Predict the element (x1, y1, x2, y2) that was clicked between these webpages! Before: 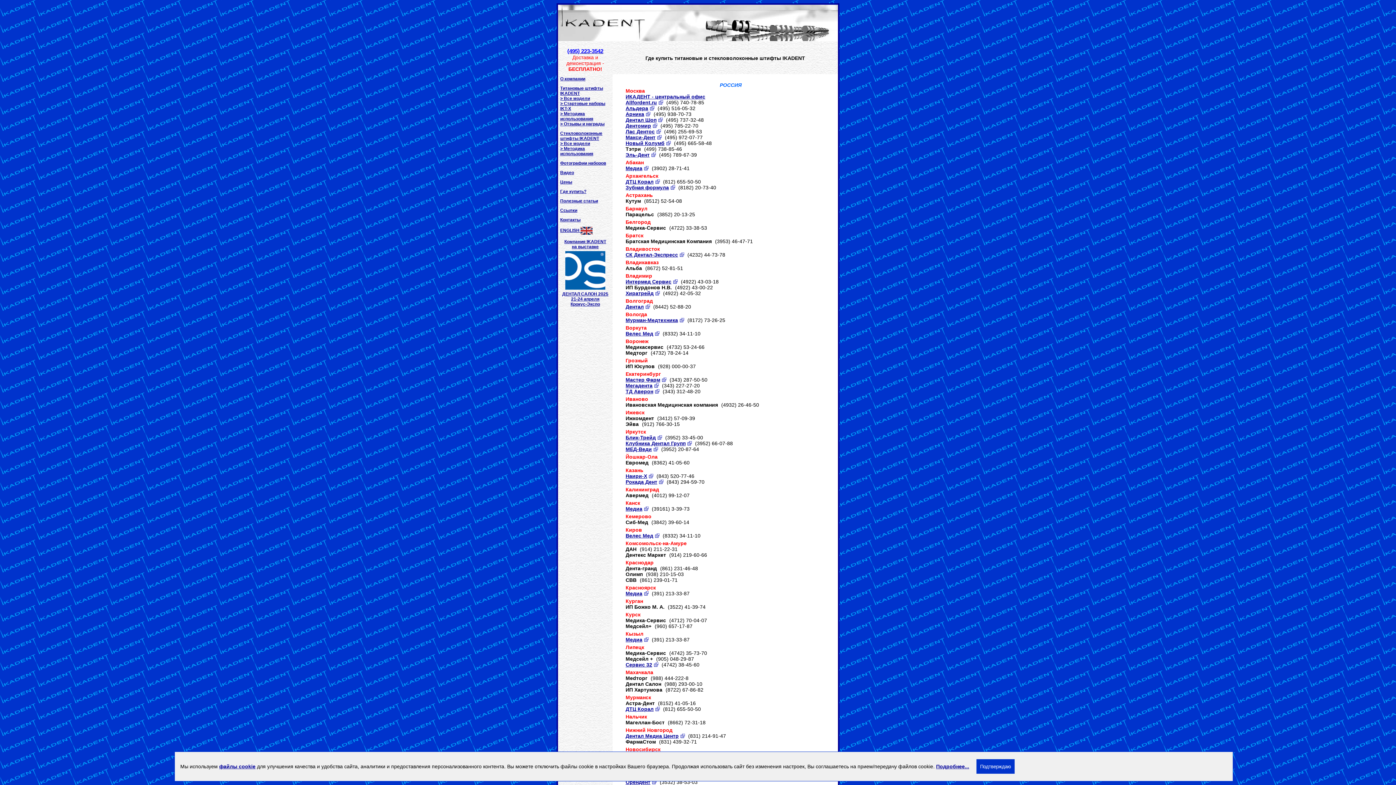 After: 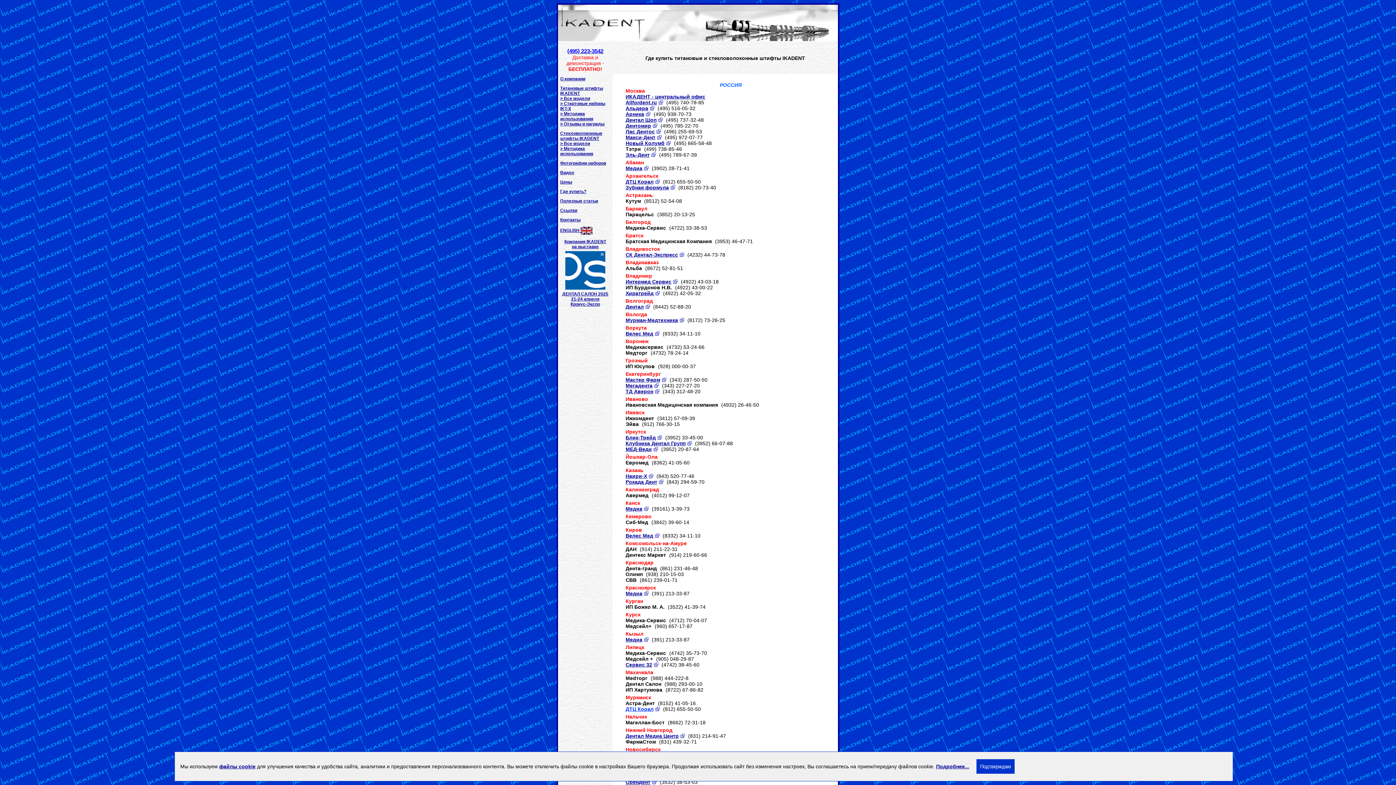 Action: bbox: (625, 706, 660, 712) label: ДТЦ Корал